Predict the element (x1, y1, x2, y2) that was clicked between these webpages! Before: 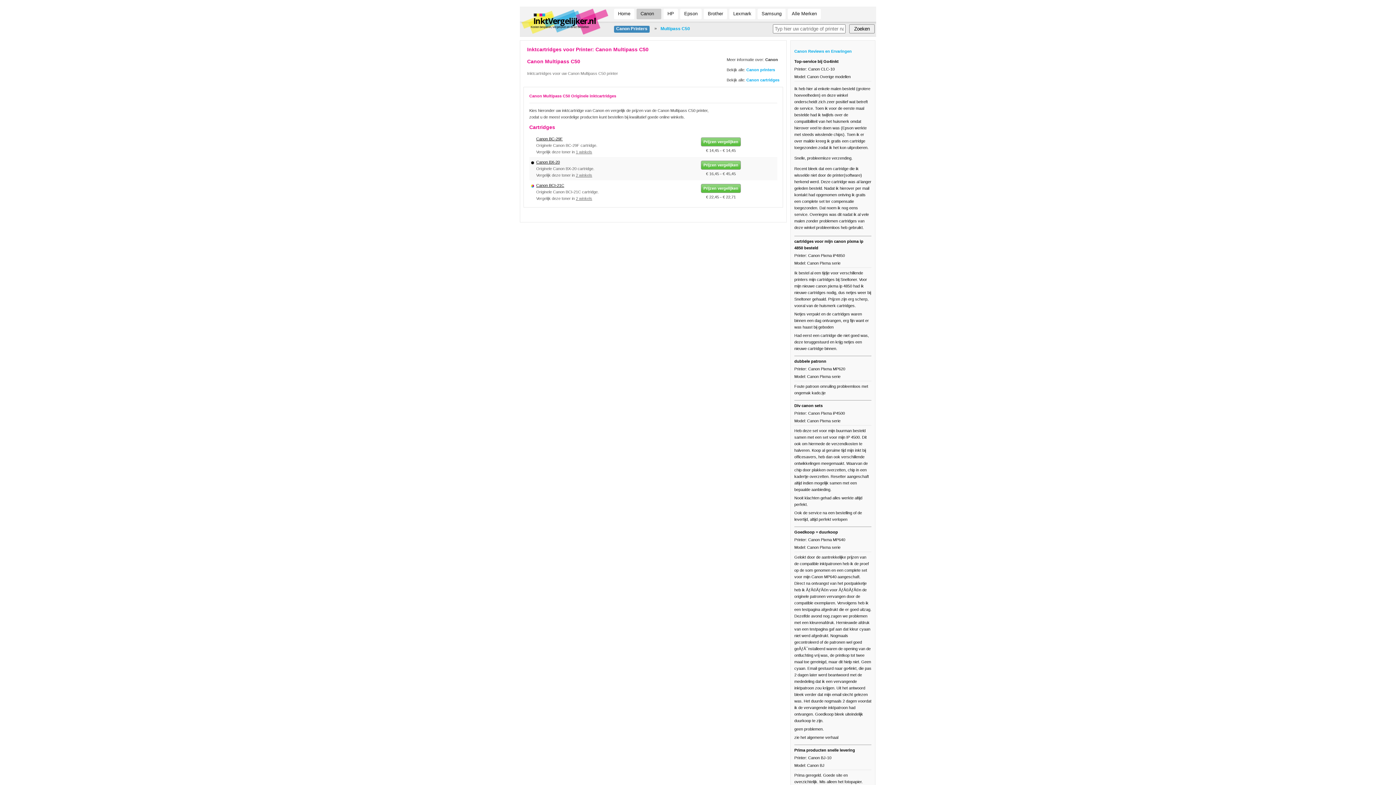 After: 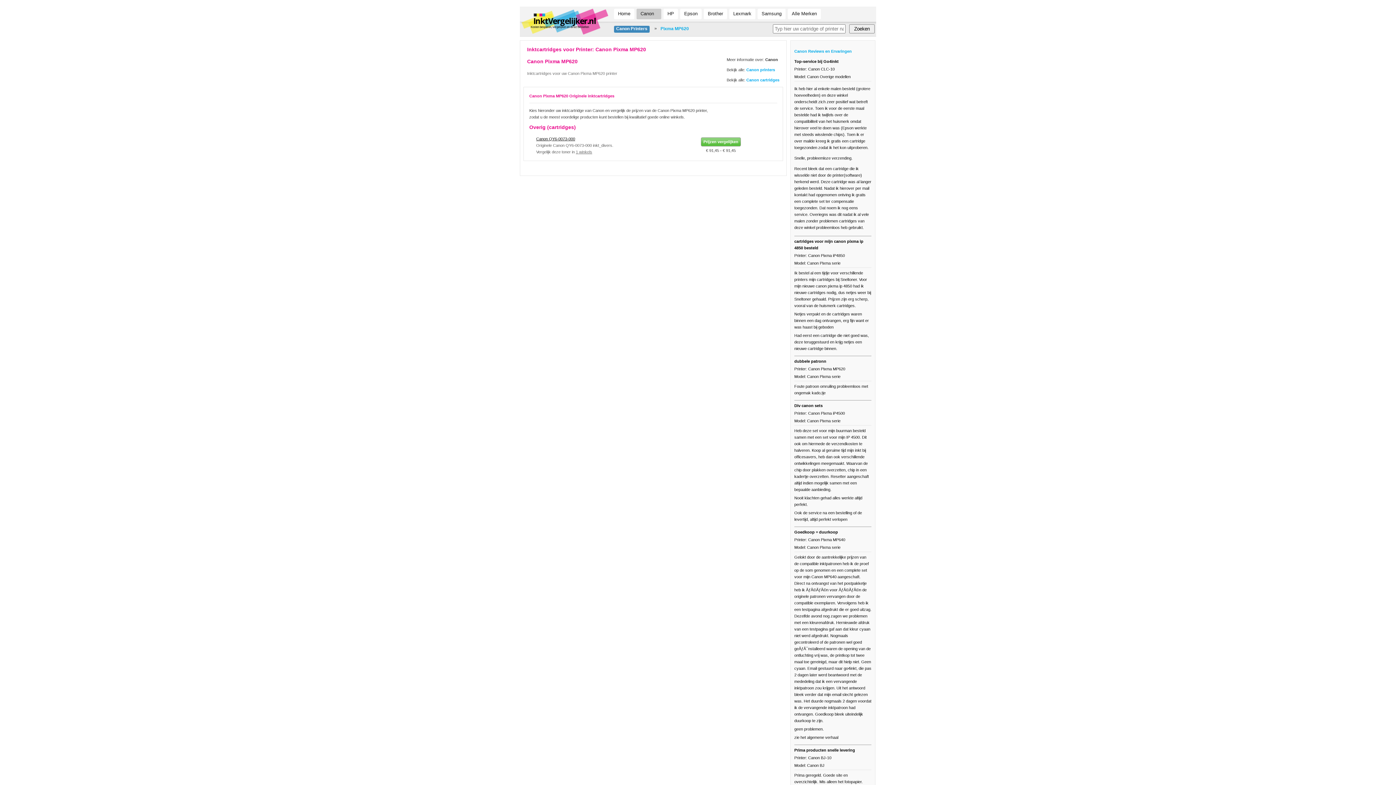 Action: label: Printer: Canon Pixma MP620 bbox: (794, 365, 871, 372)